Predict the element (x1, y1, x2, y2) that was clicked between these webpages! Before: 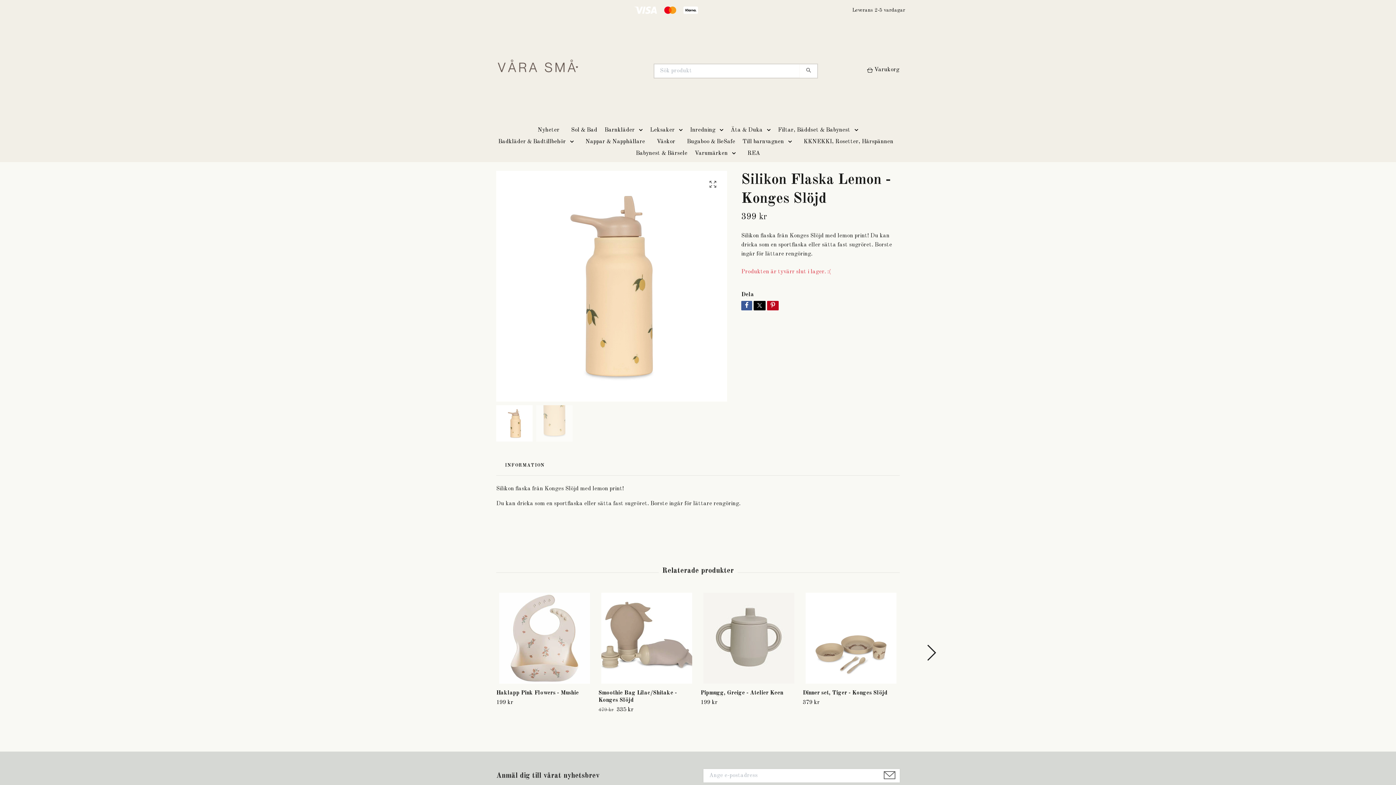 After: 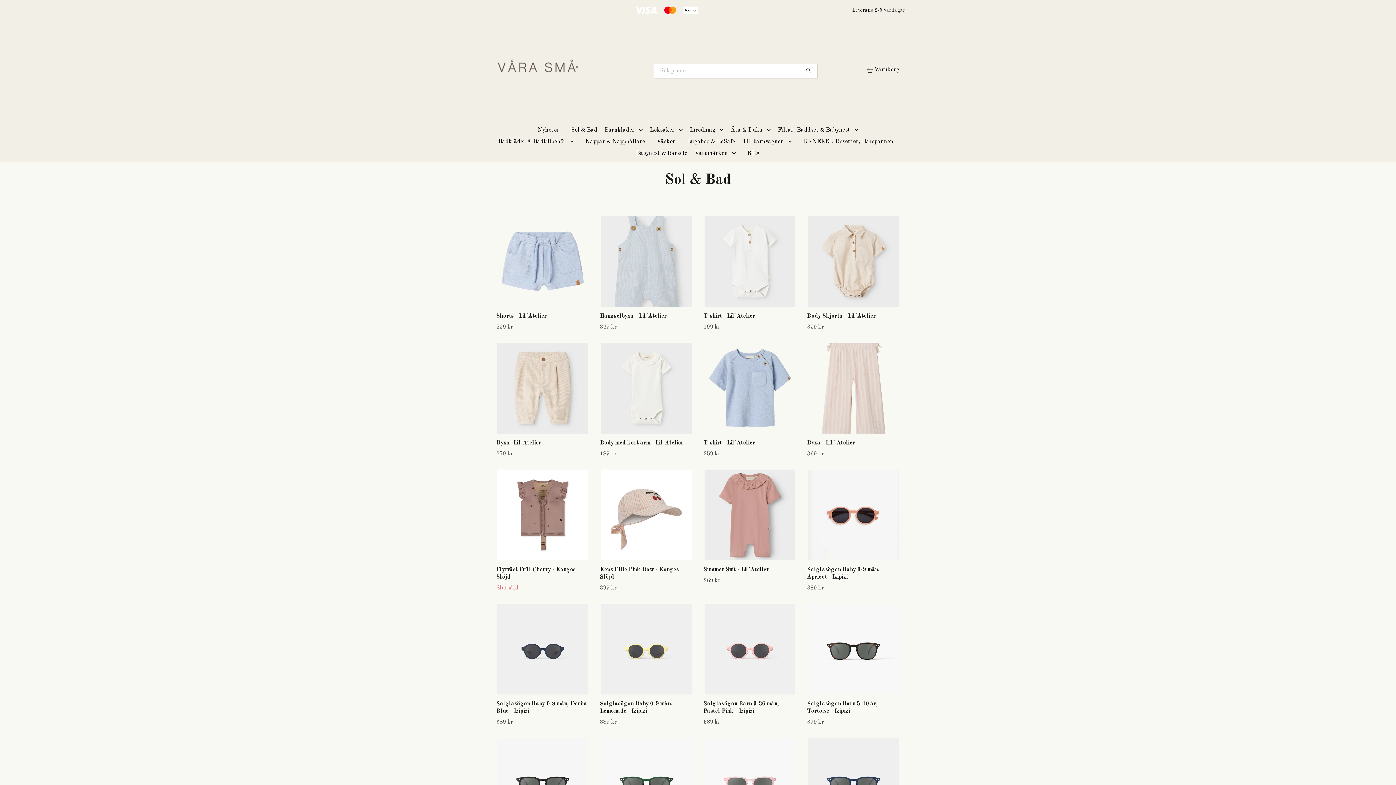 Action: bbox: (565, 124, 603, 136) label: Sol & Bad